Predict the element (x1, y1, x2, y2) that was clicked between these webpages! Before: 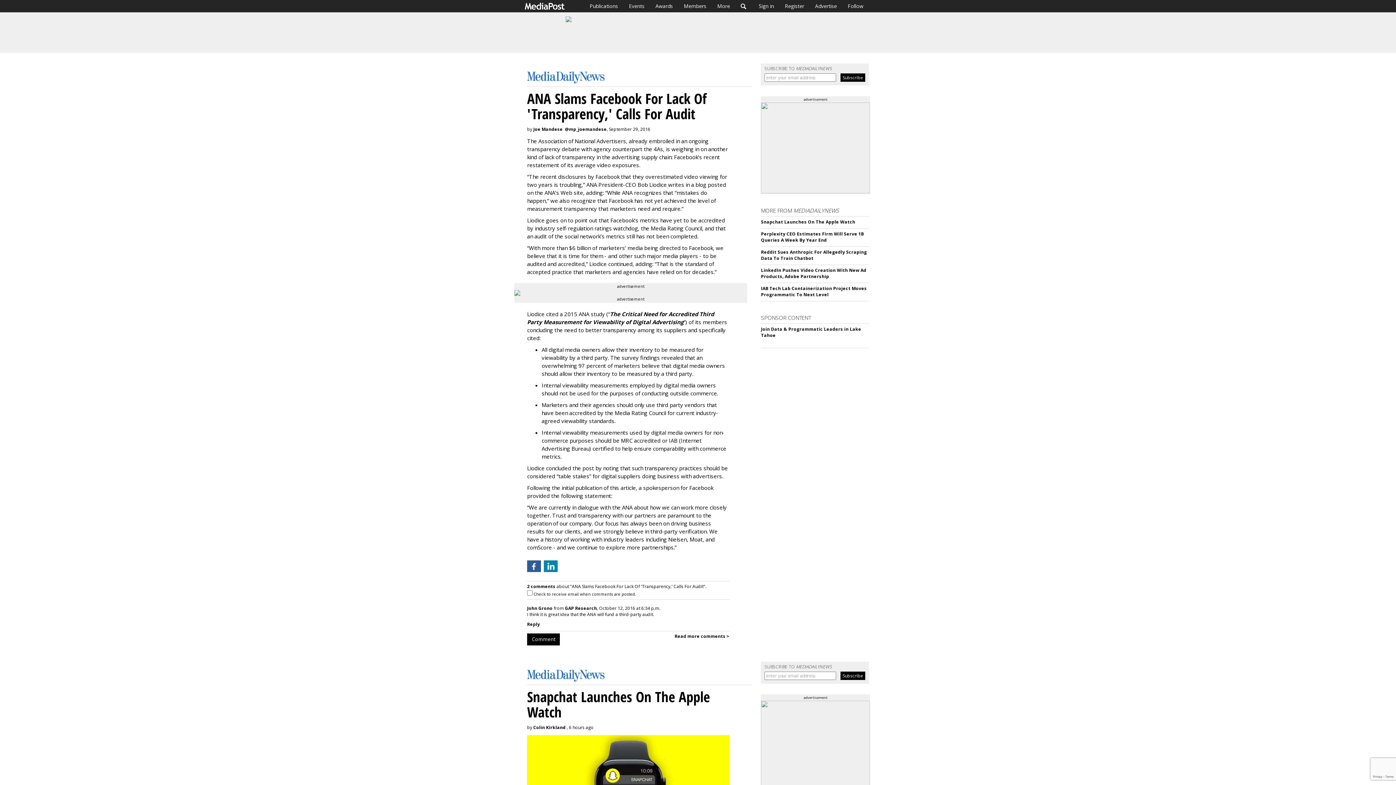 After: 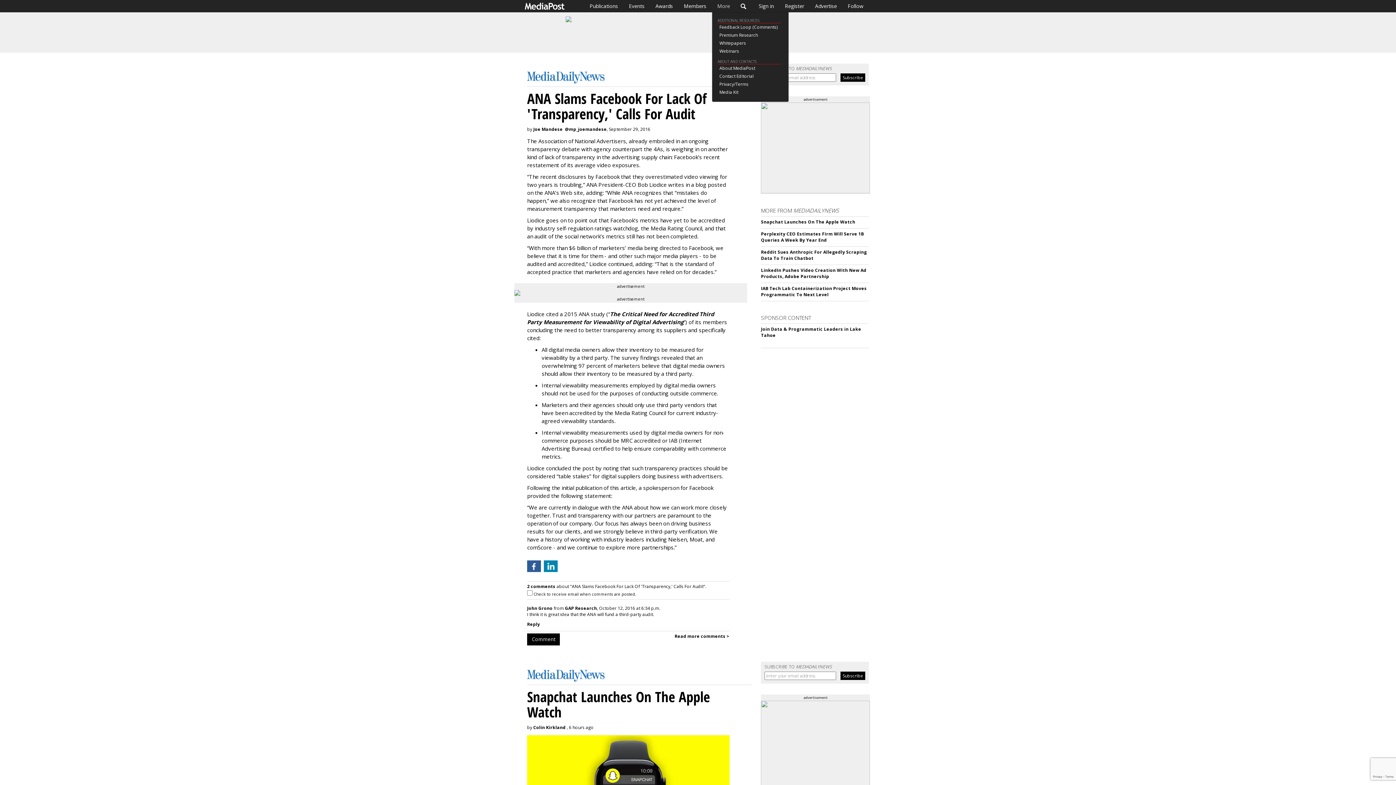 Action: label: More bbox: (712, 0, 735, 12)